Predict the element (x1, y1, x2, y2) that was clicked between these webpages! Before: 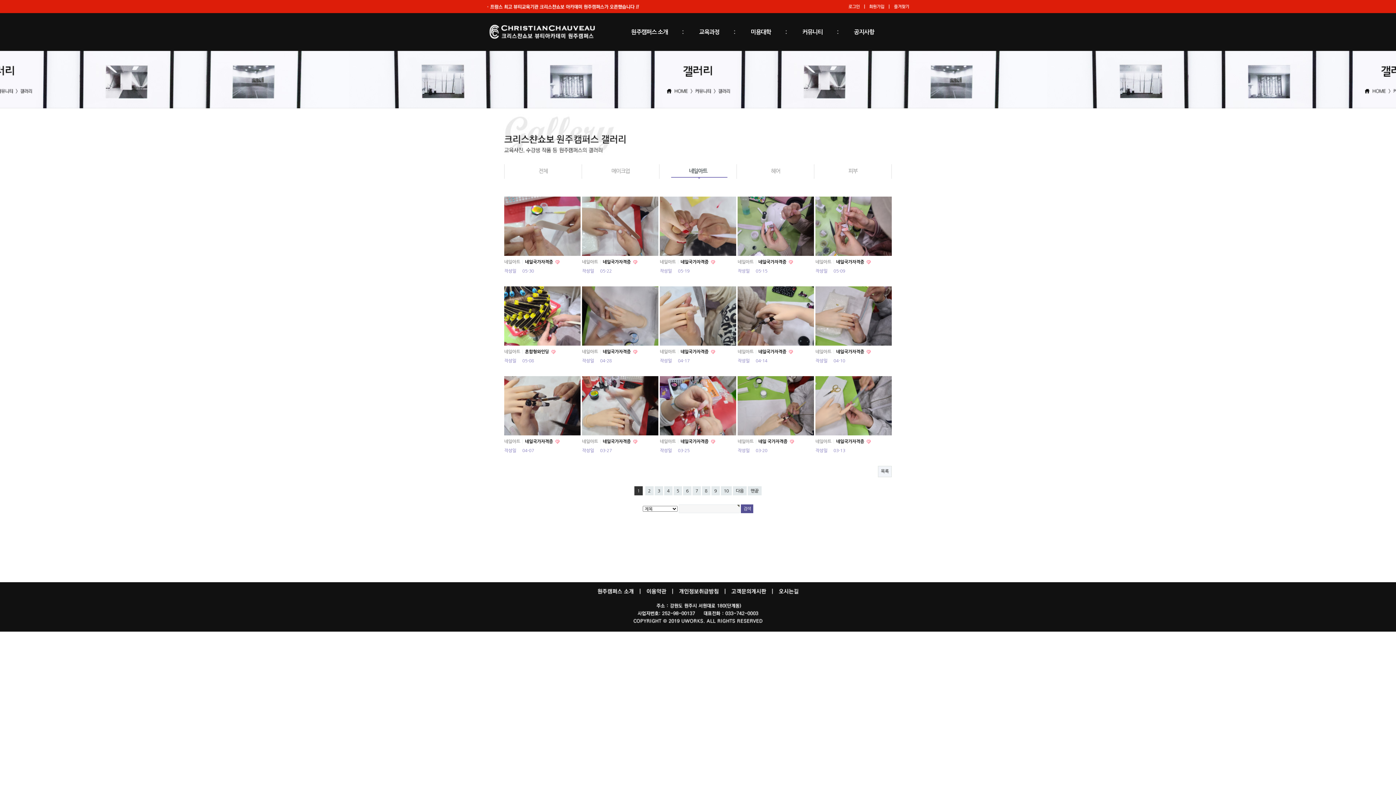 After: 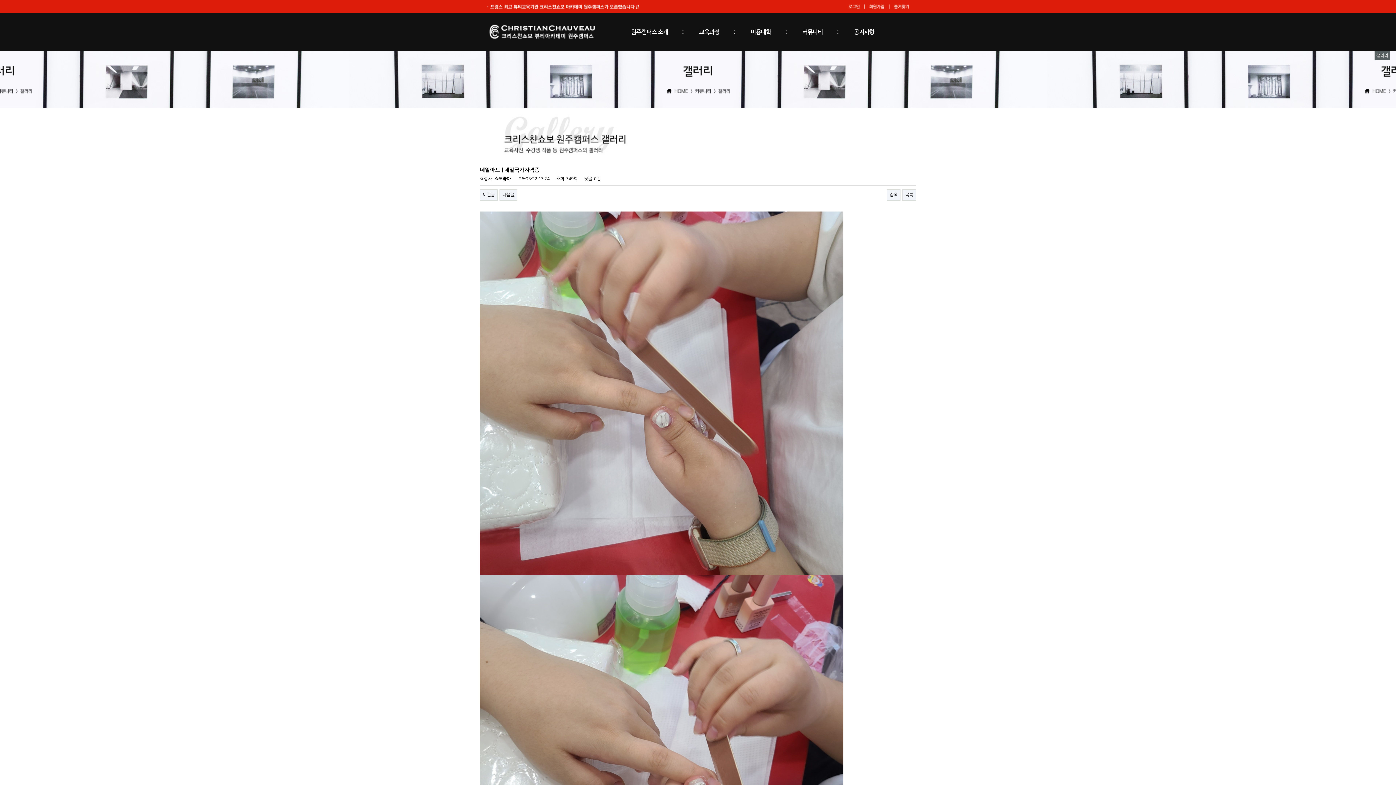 Action: bbox: (582, 223, 658, 228)